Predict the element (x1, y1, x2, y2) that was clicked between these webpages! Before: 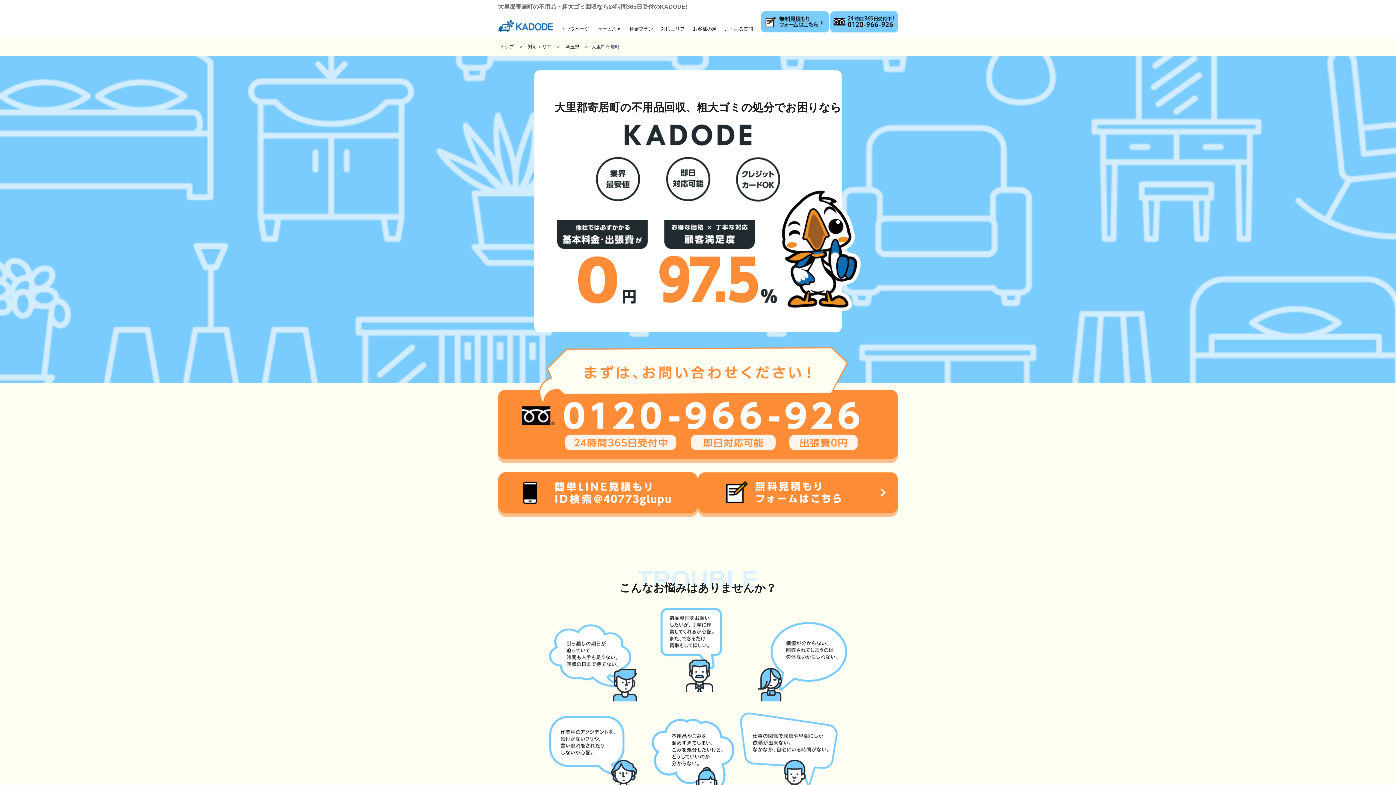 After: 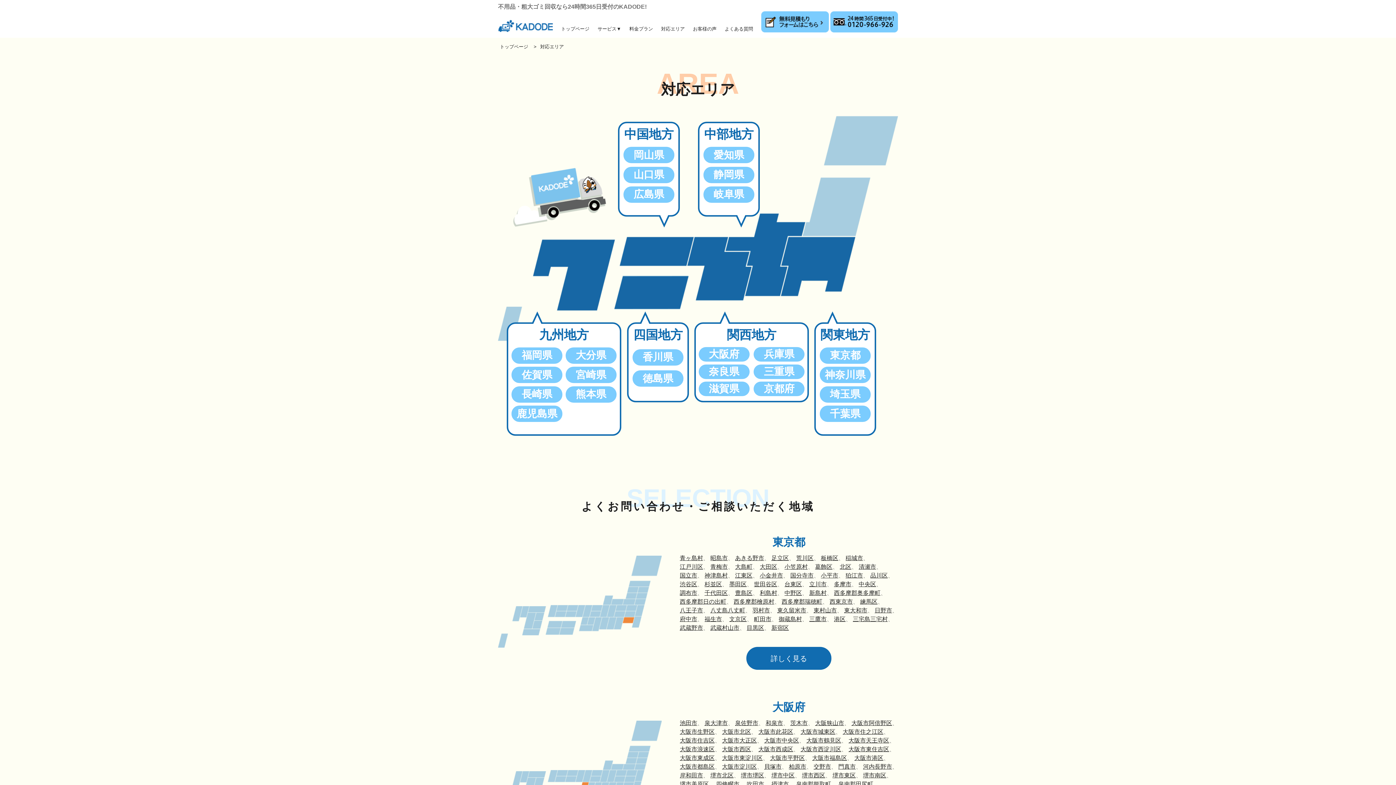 Action: bbox: (526, 37, 553, 55) label: 対応エリア